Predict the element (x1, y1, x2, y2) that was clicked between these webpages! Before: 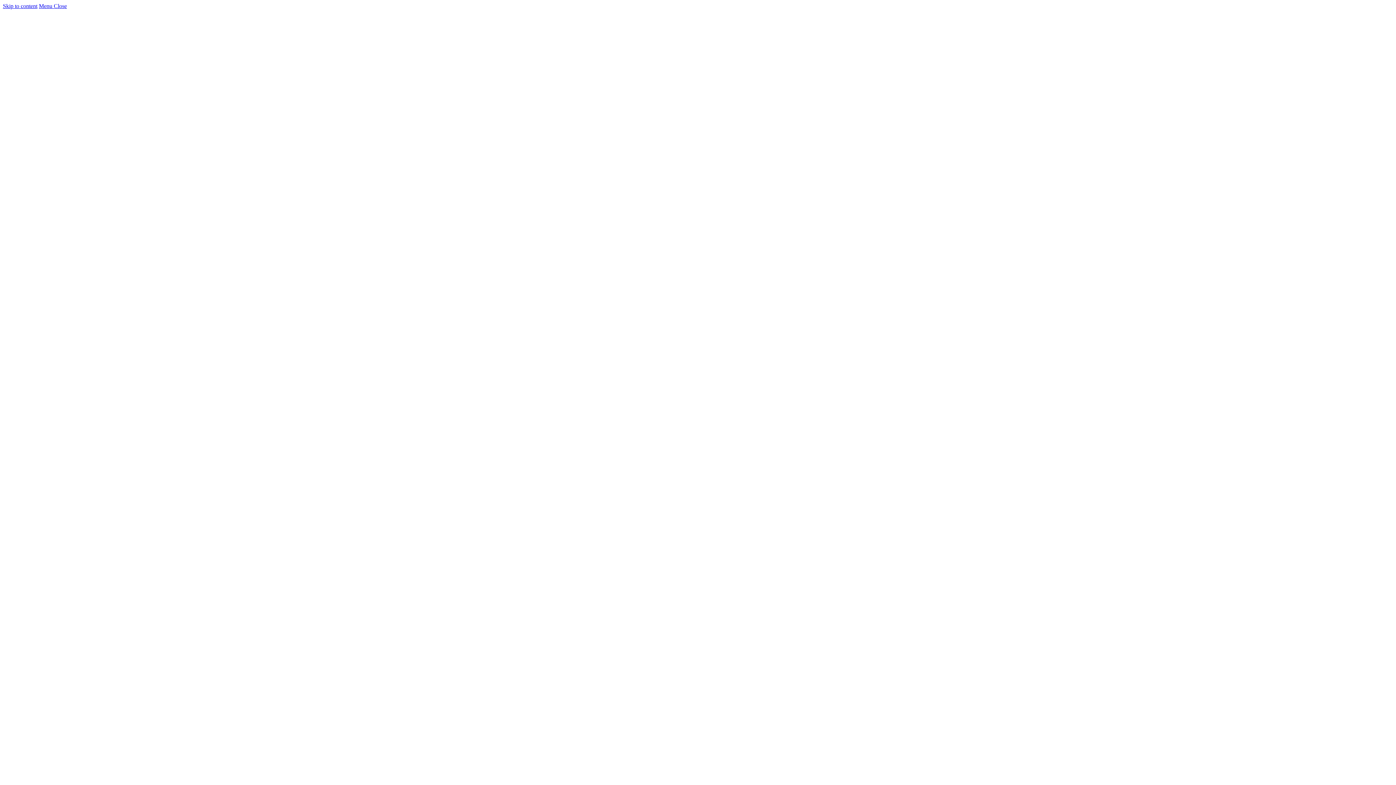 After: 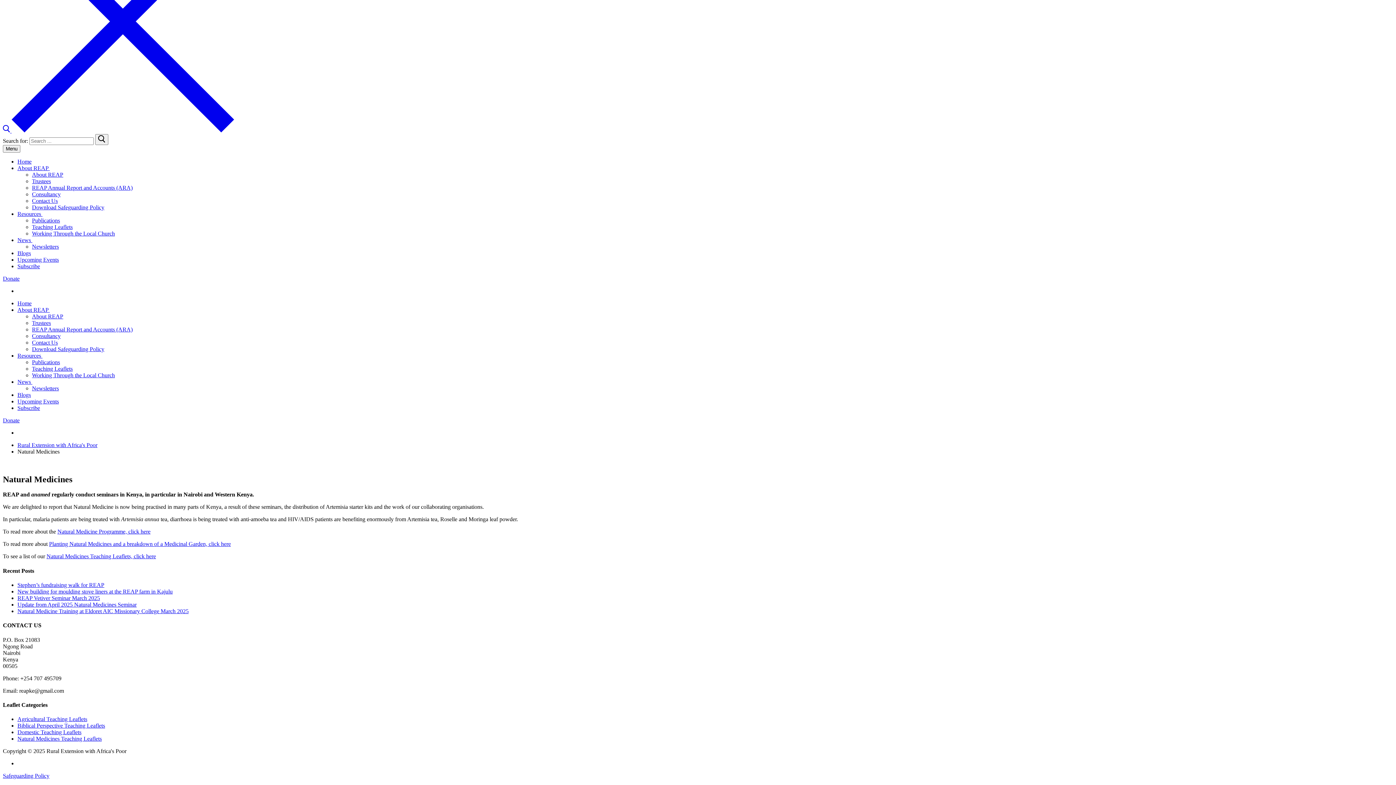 Action: bbox: (2, 2, 37, 9) label: Skip to content